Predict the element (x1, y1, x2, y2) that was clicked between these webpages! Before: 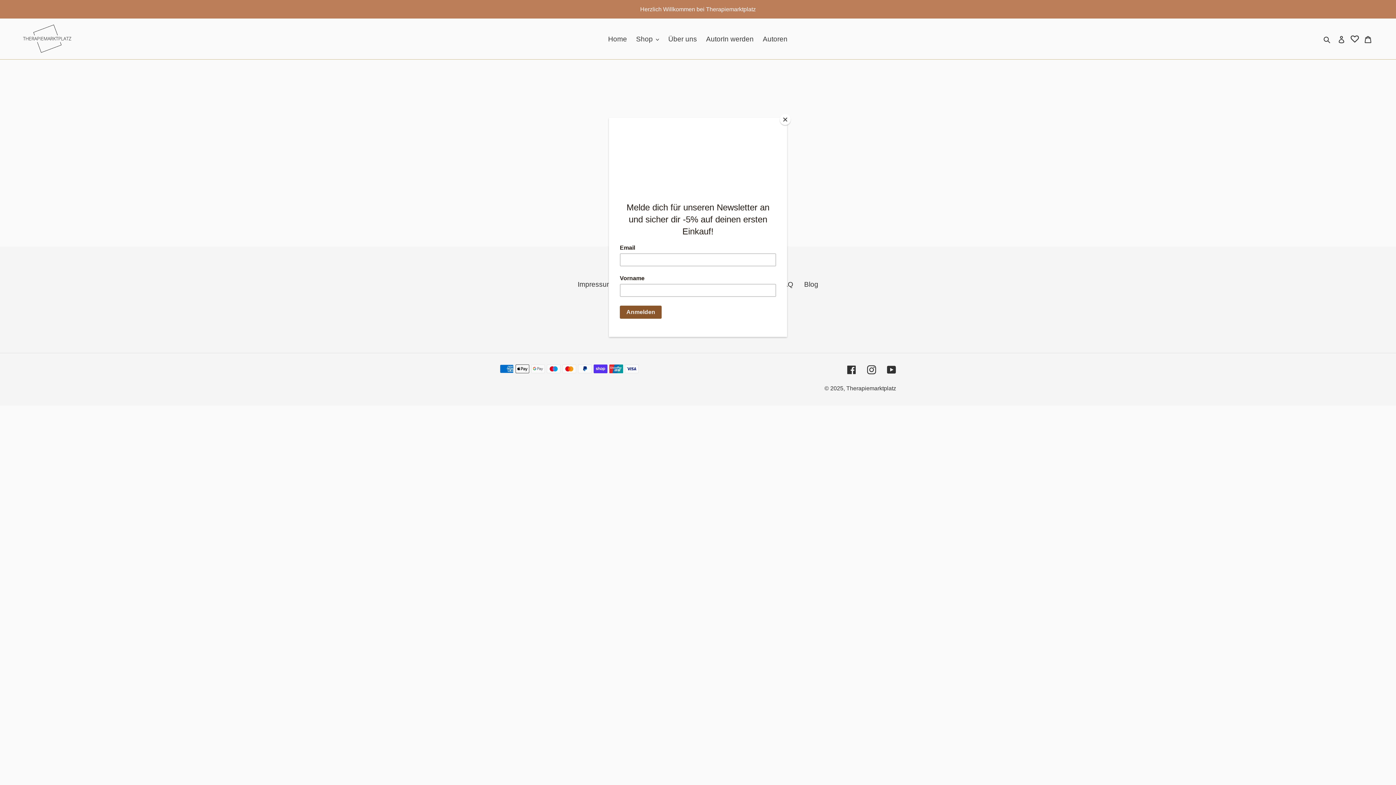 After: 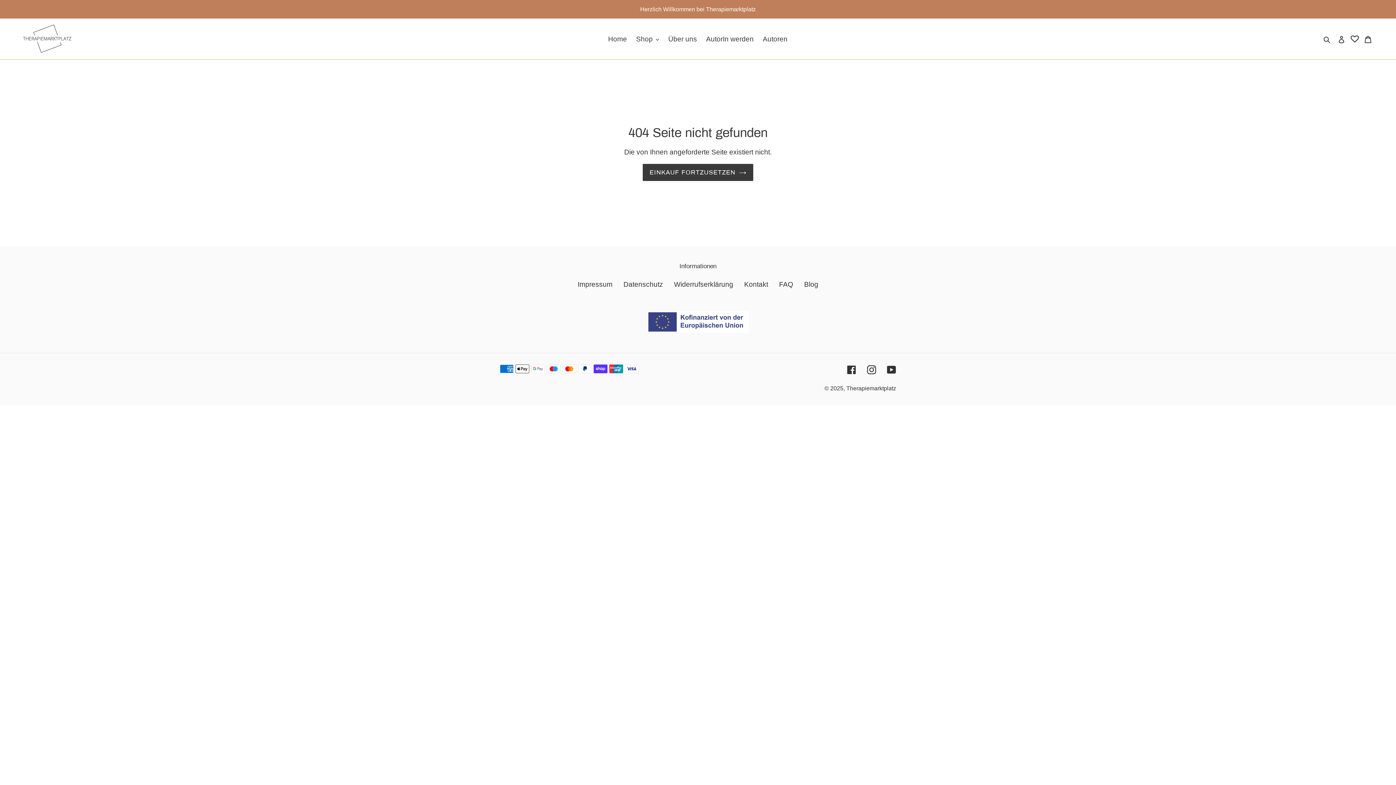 Action: bbox: (780, 114, 790, 125) label: Close